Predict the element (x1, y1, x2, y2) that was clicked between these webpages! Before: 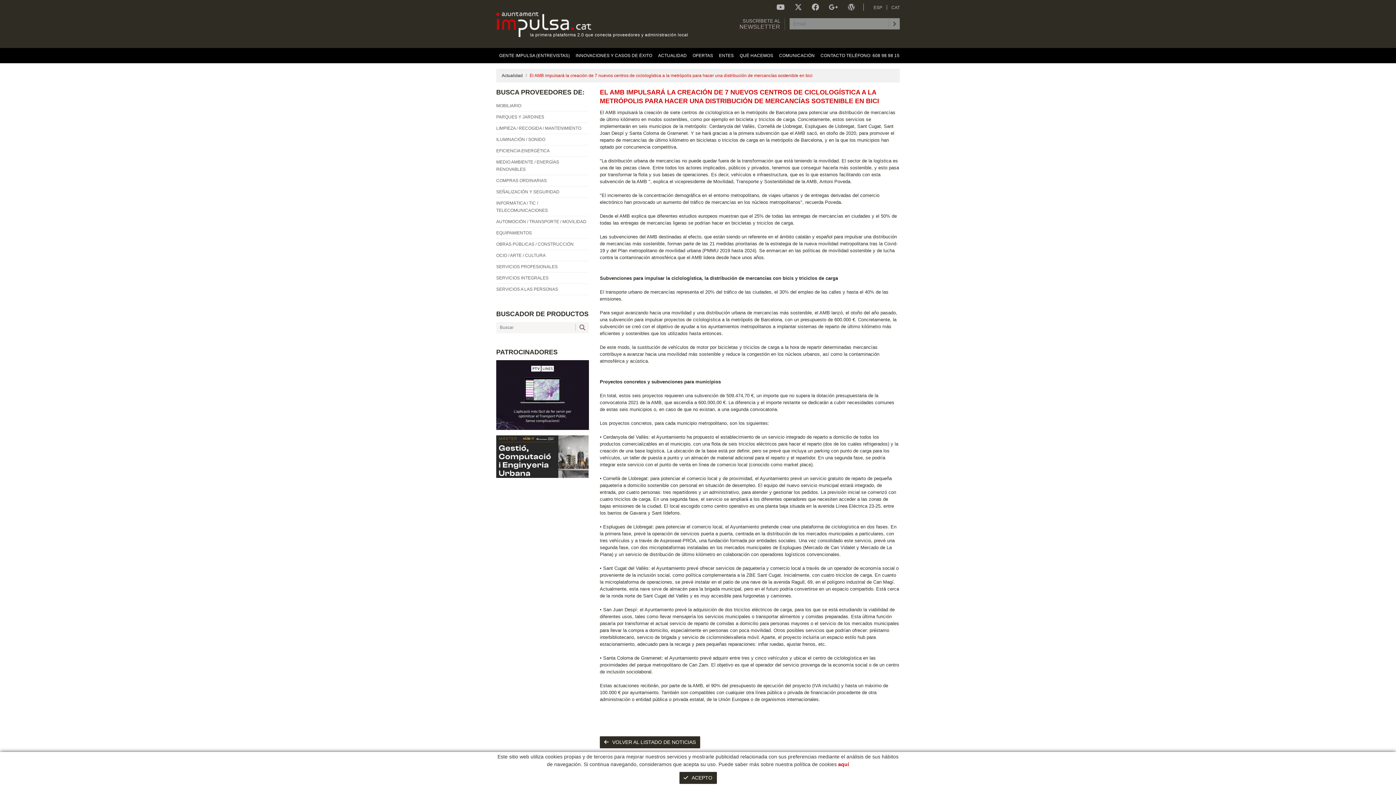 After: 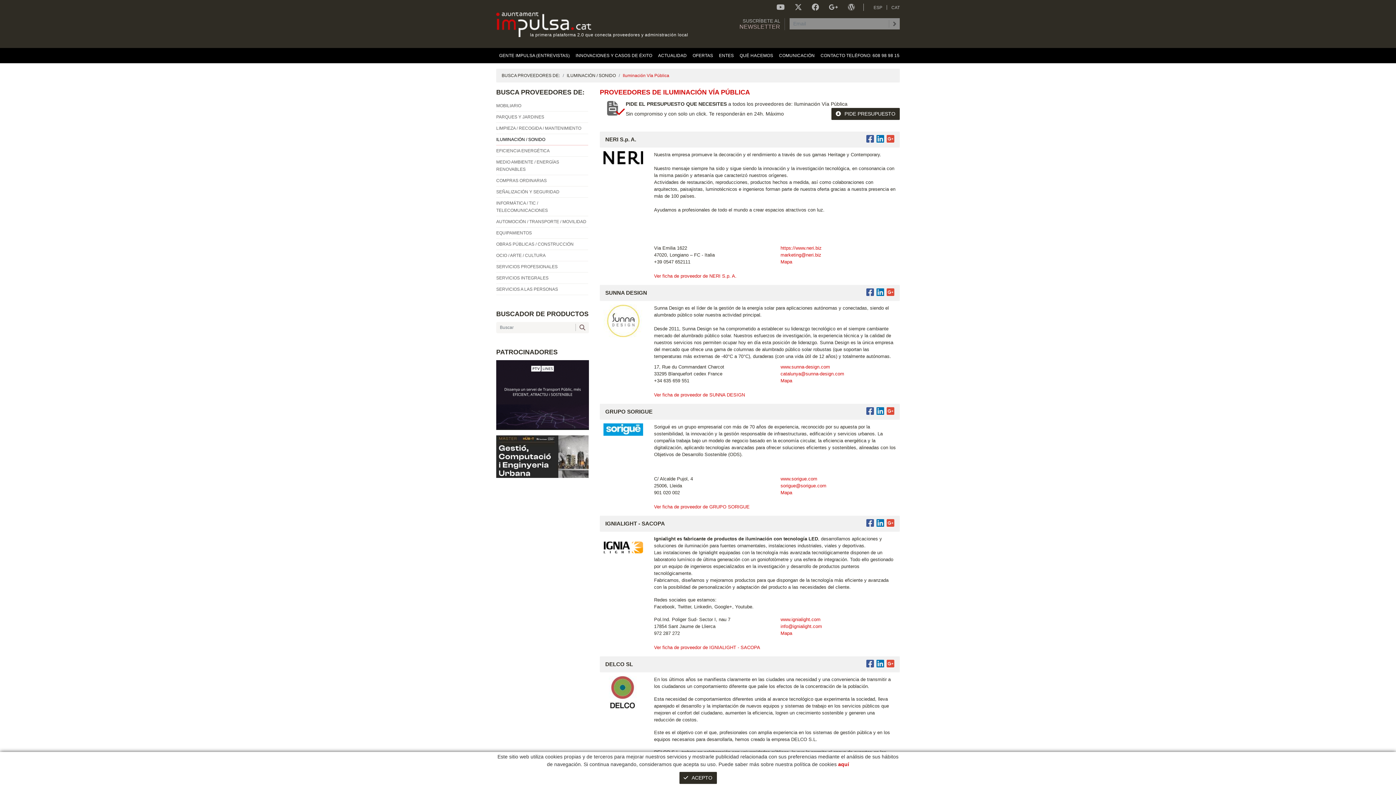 Action: label: ILUMINACIÓN / SONIDO bbox: (496, 134, 588, 145)